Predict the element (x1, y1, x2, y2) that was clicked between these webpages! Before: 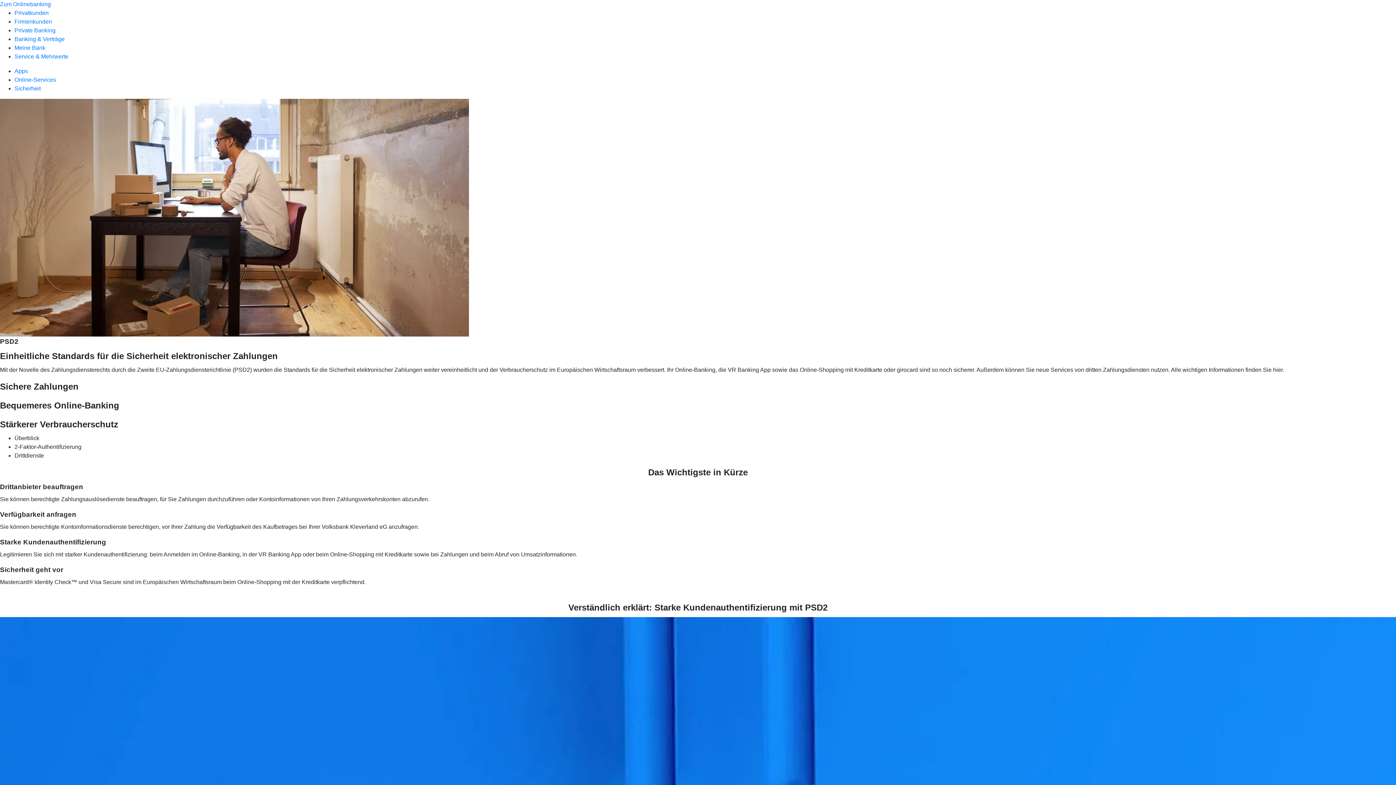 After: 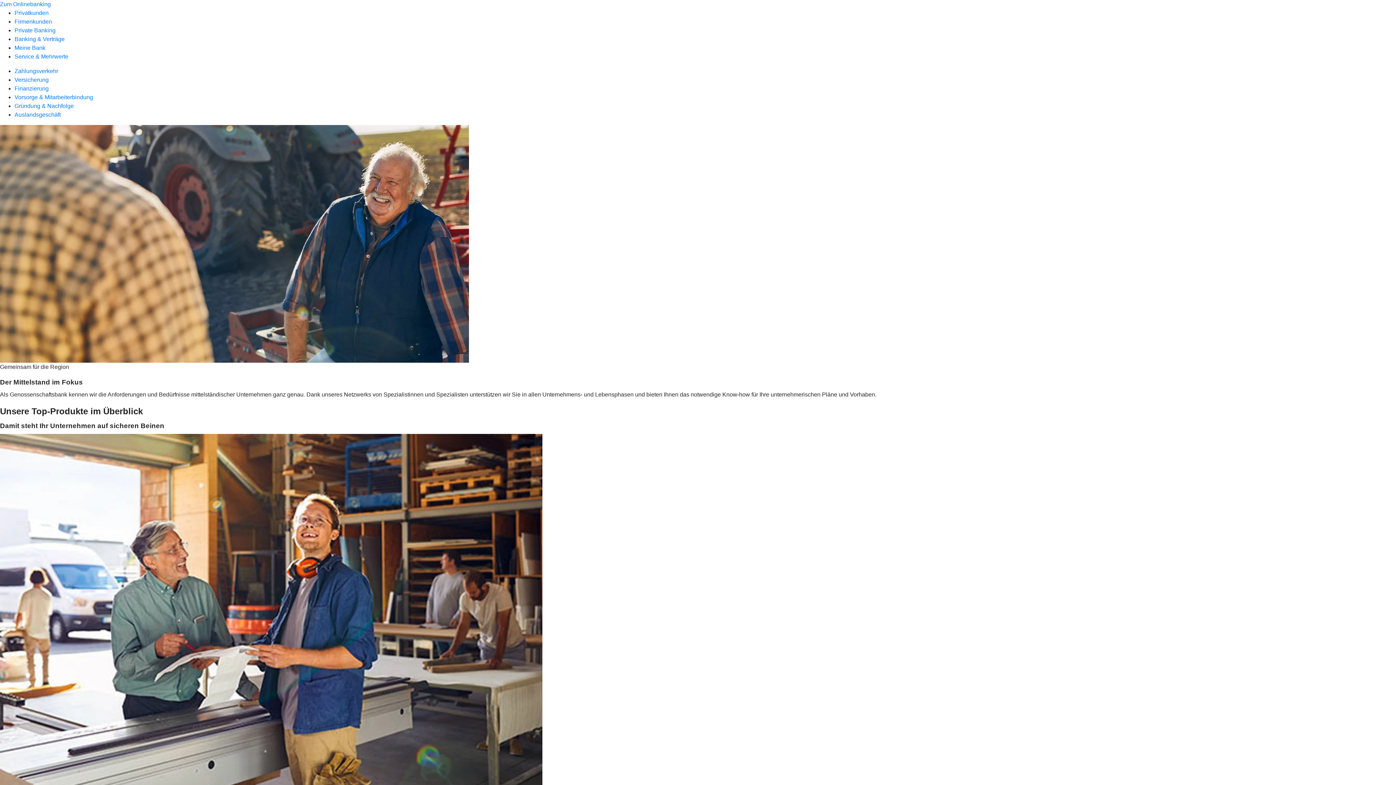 Action: label: Firmenkunden bbox: (14, 18, 52, 24)